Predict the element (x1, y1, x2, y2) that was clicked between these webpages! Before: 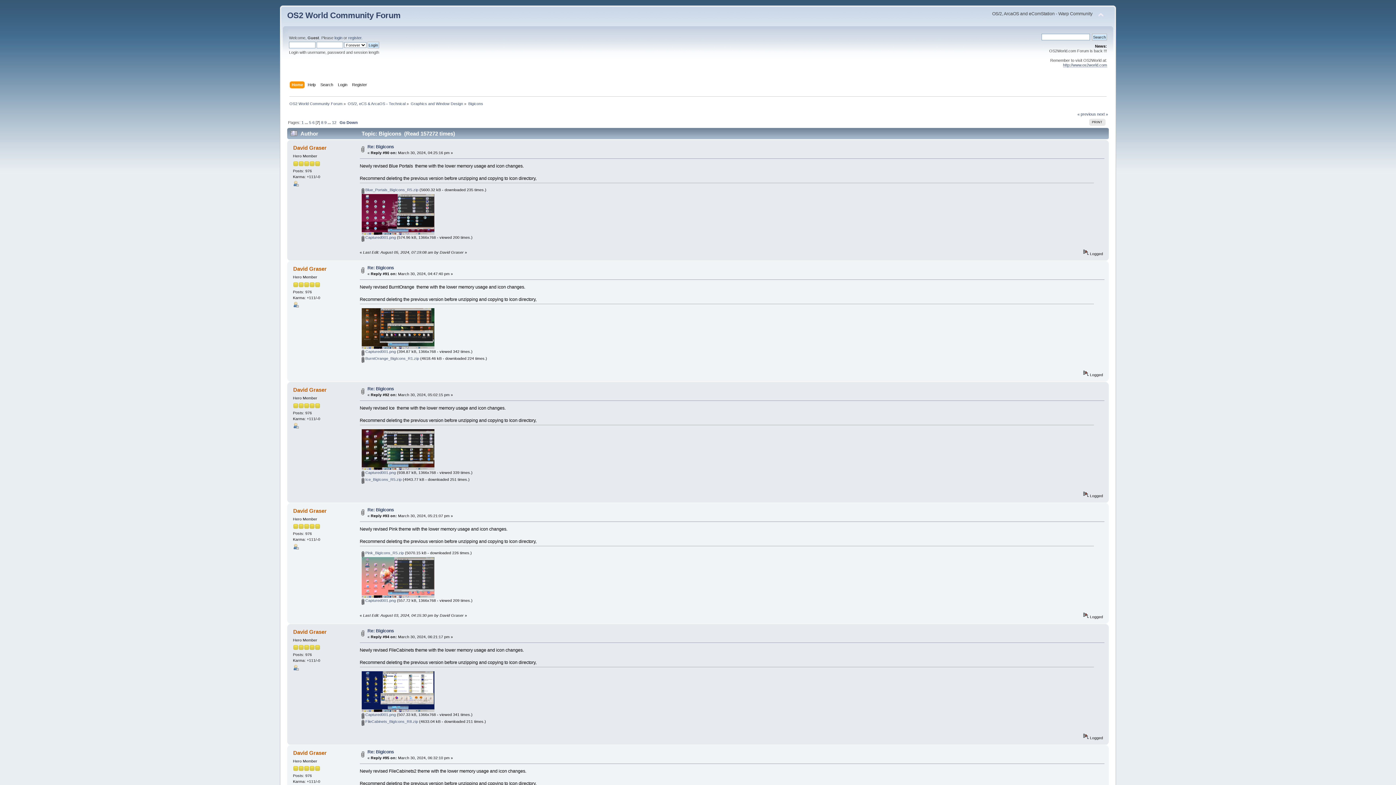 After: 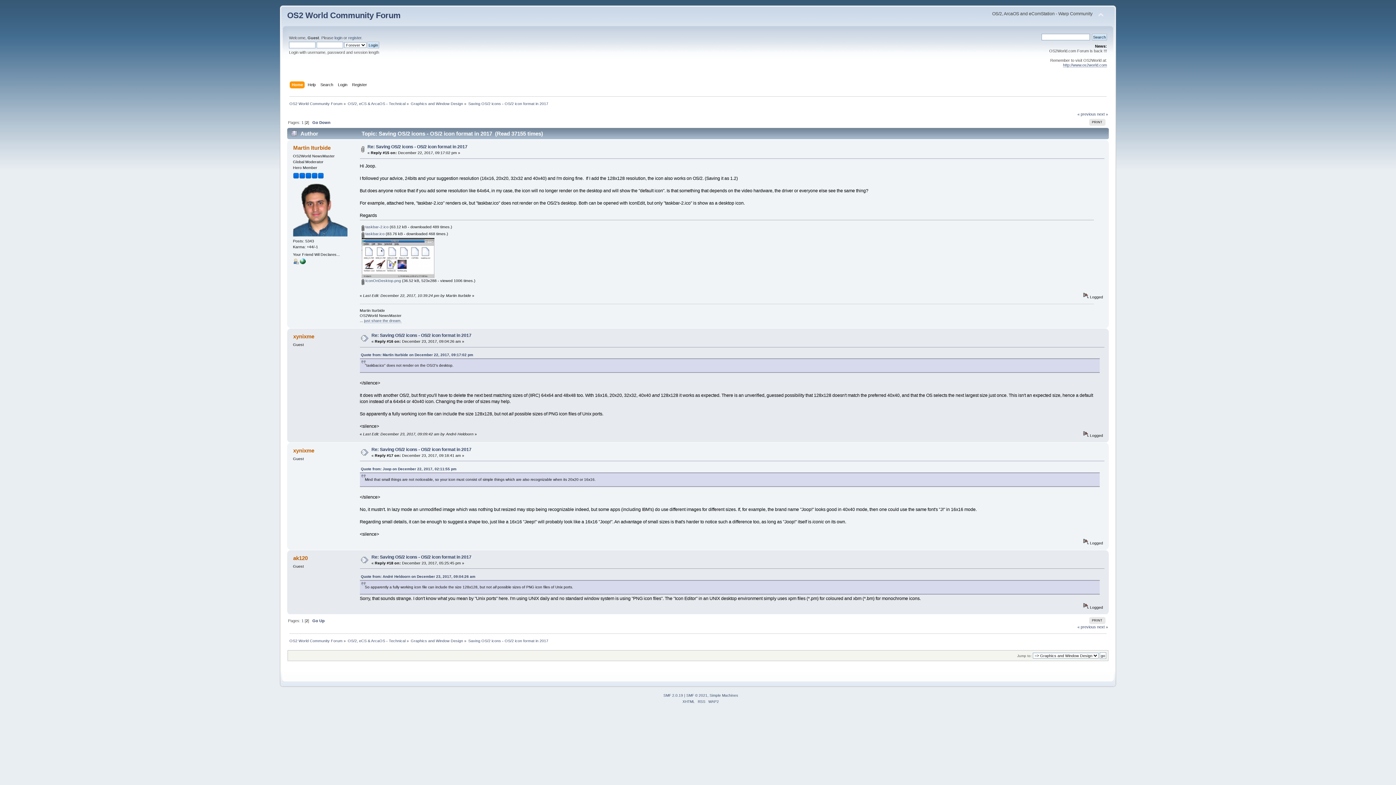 Action: label: « previous bbox: (1077, 111, 1096, 116)